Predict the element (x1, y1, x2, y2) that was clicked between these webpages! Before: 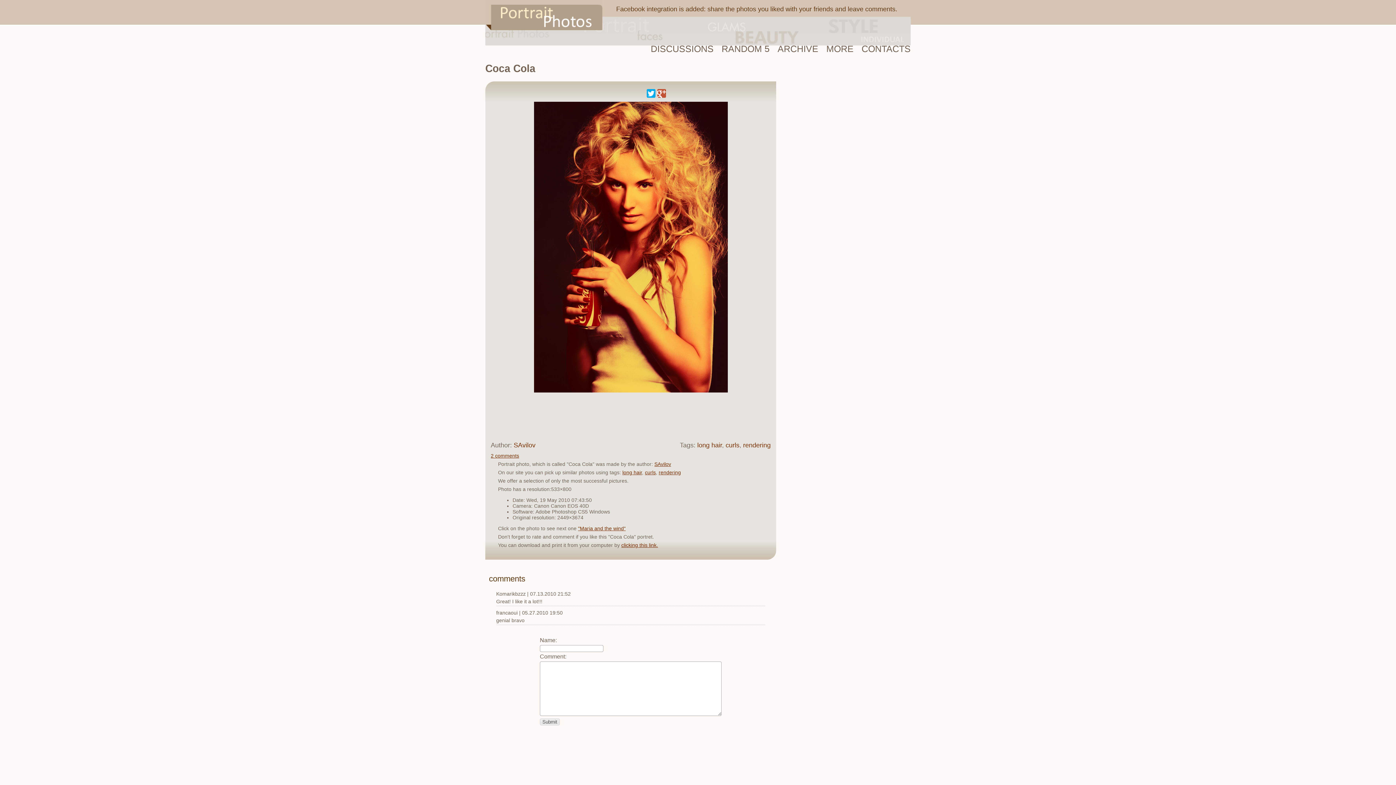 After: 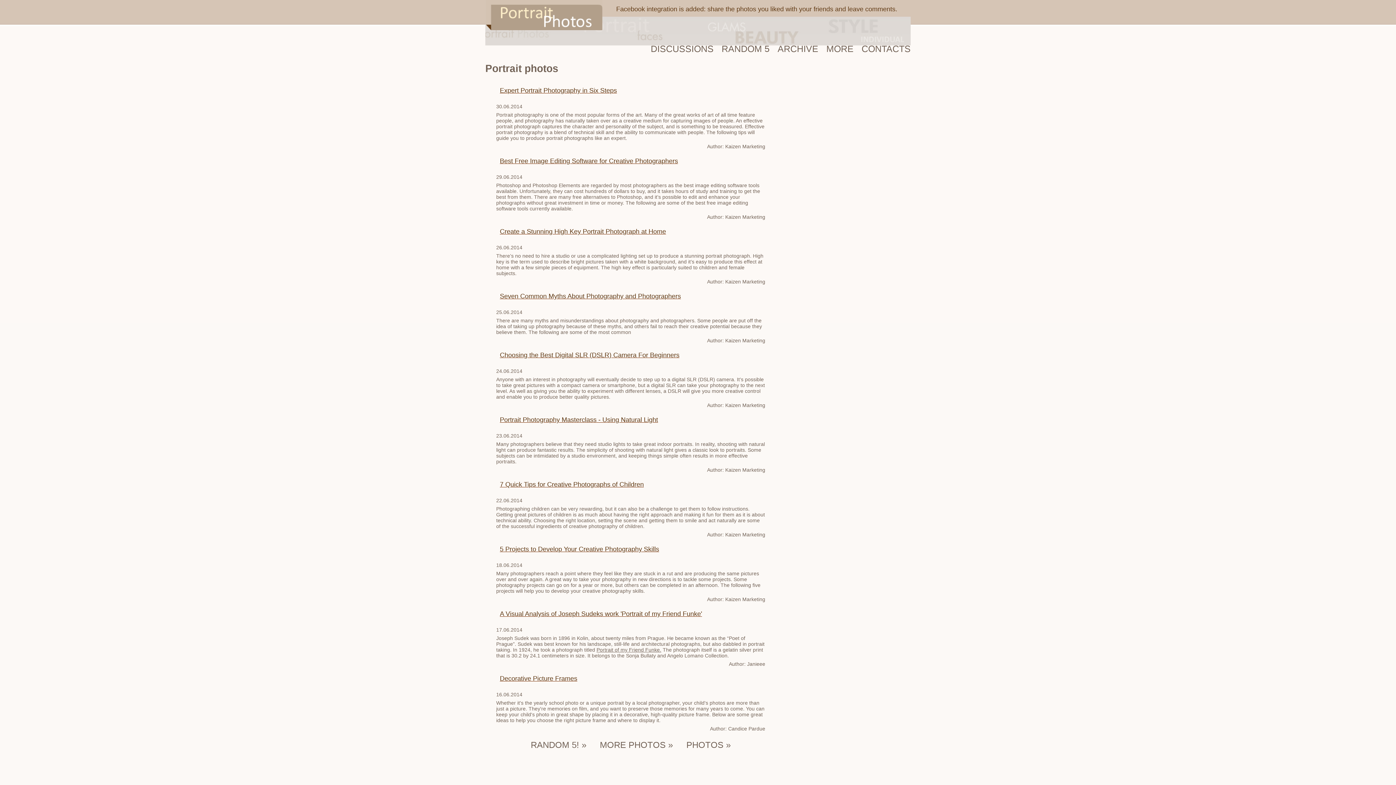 Action: bbox: (650, 43, 713, 53) label: DISCUSSIONS